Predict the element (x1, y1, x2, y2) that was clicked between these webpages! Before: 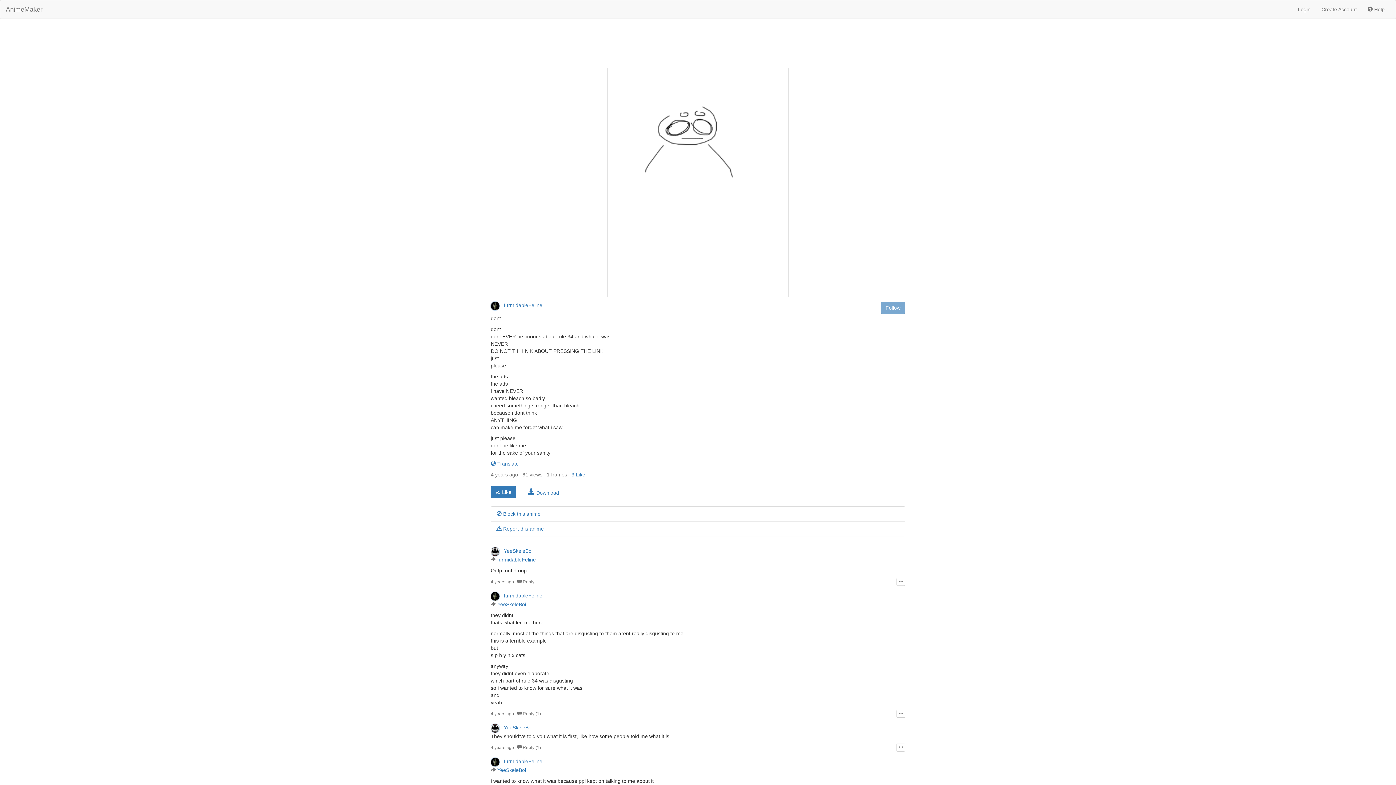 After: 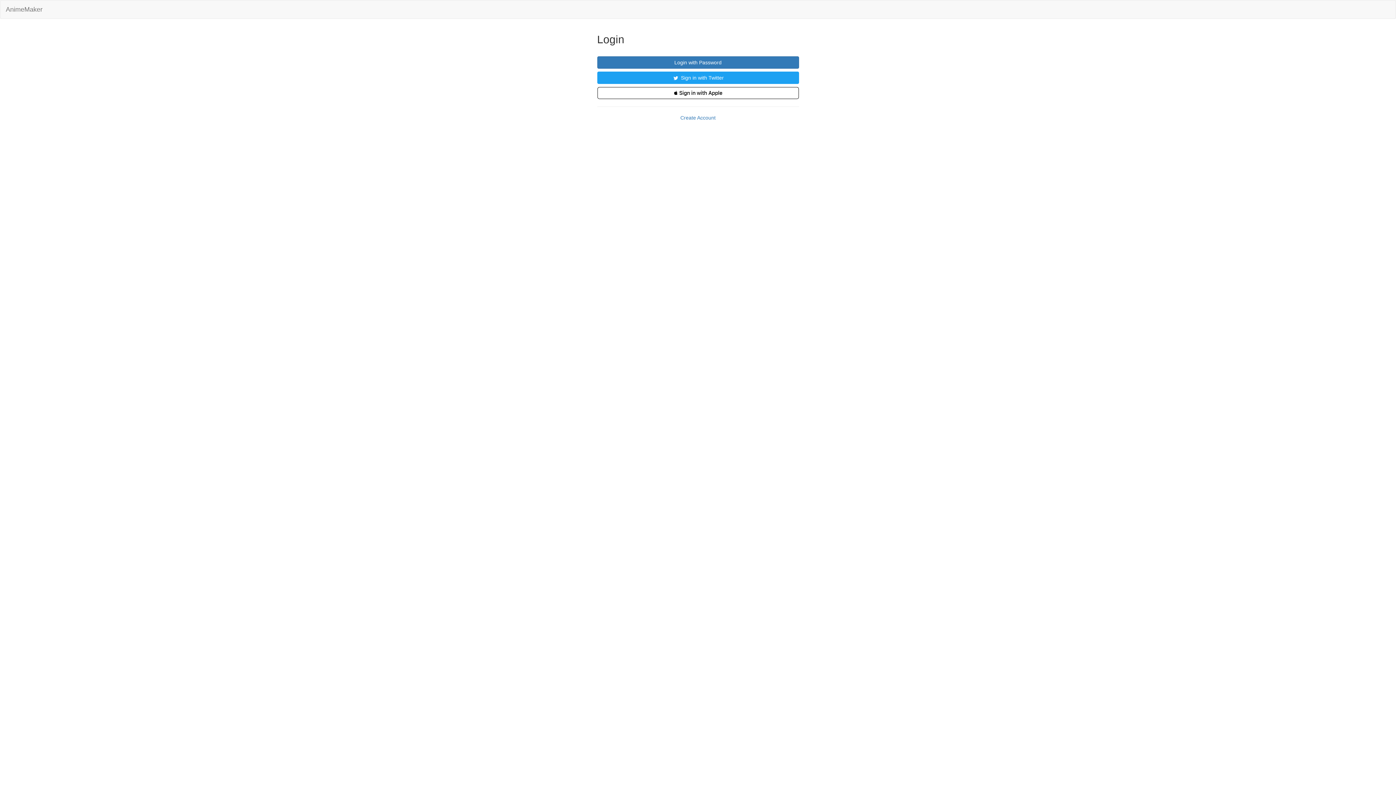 Action: bbox: (490, 486, 516, 498) label: 👍 Like